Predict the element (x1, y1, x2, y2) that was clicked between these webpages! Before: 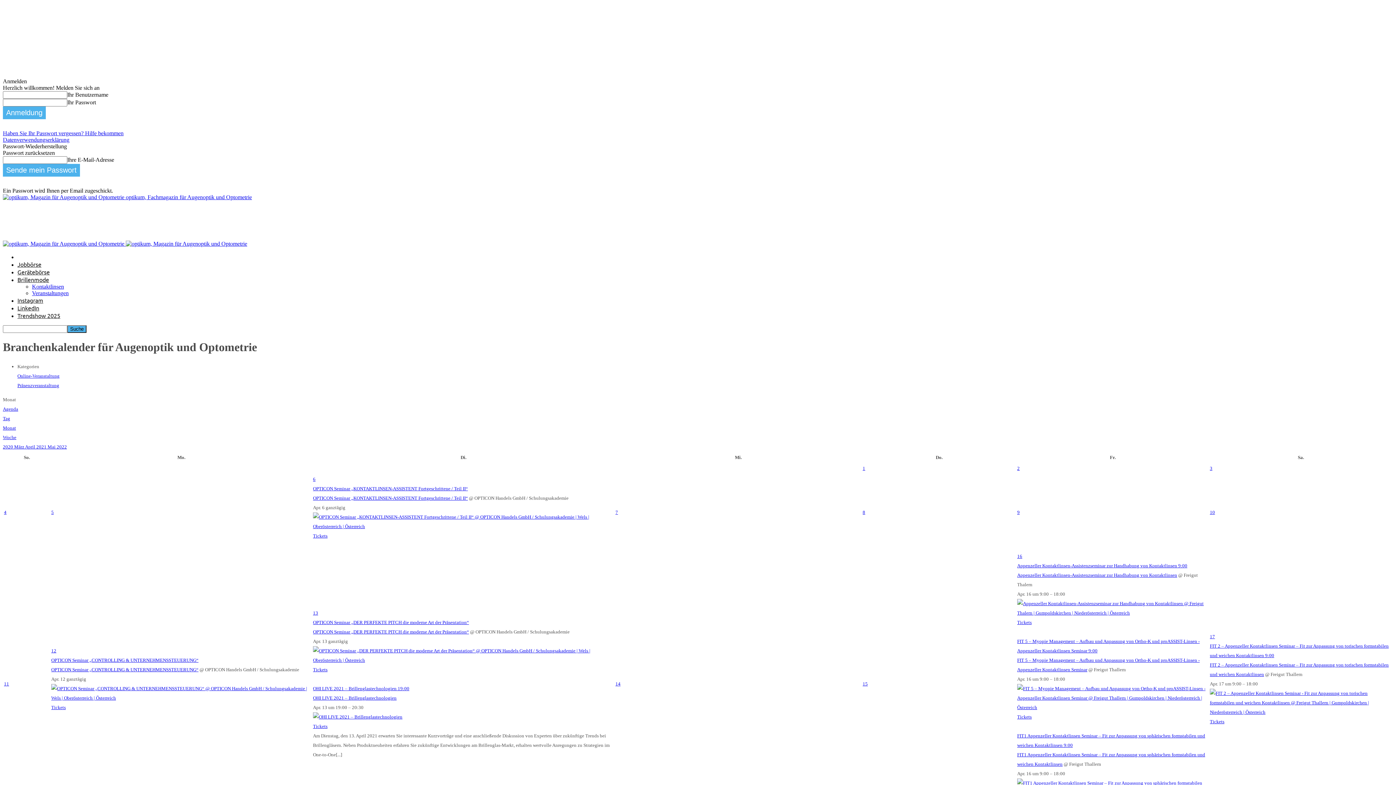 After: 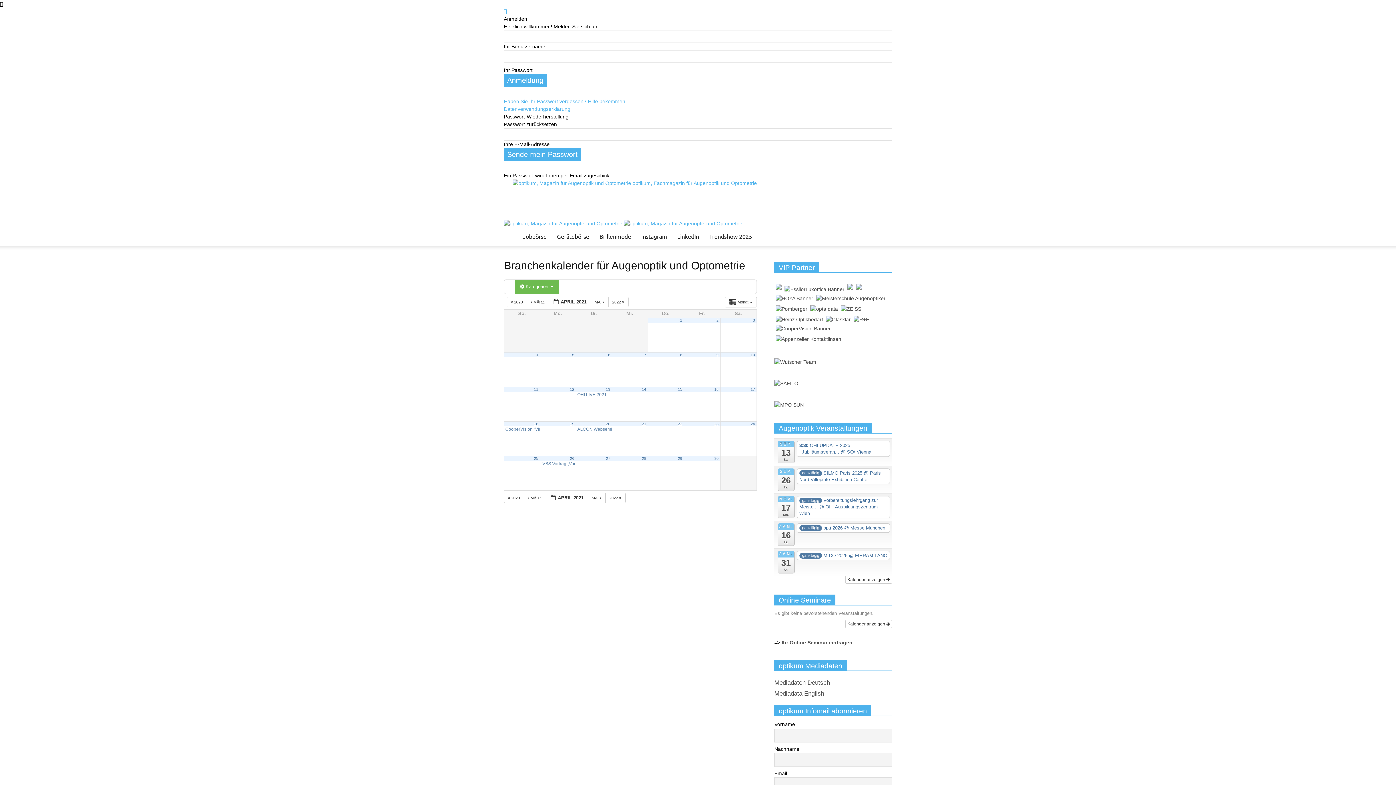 Action: bbox: (17, 373, 59, 378) label: Online-Veranstaltung